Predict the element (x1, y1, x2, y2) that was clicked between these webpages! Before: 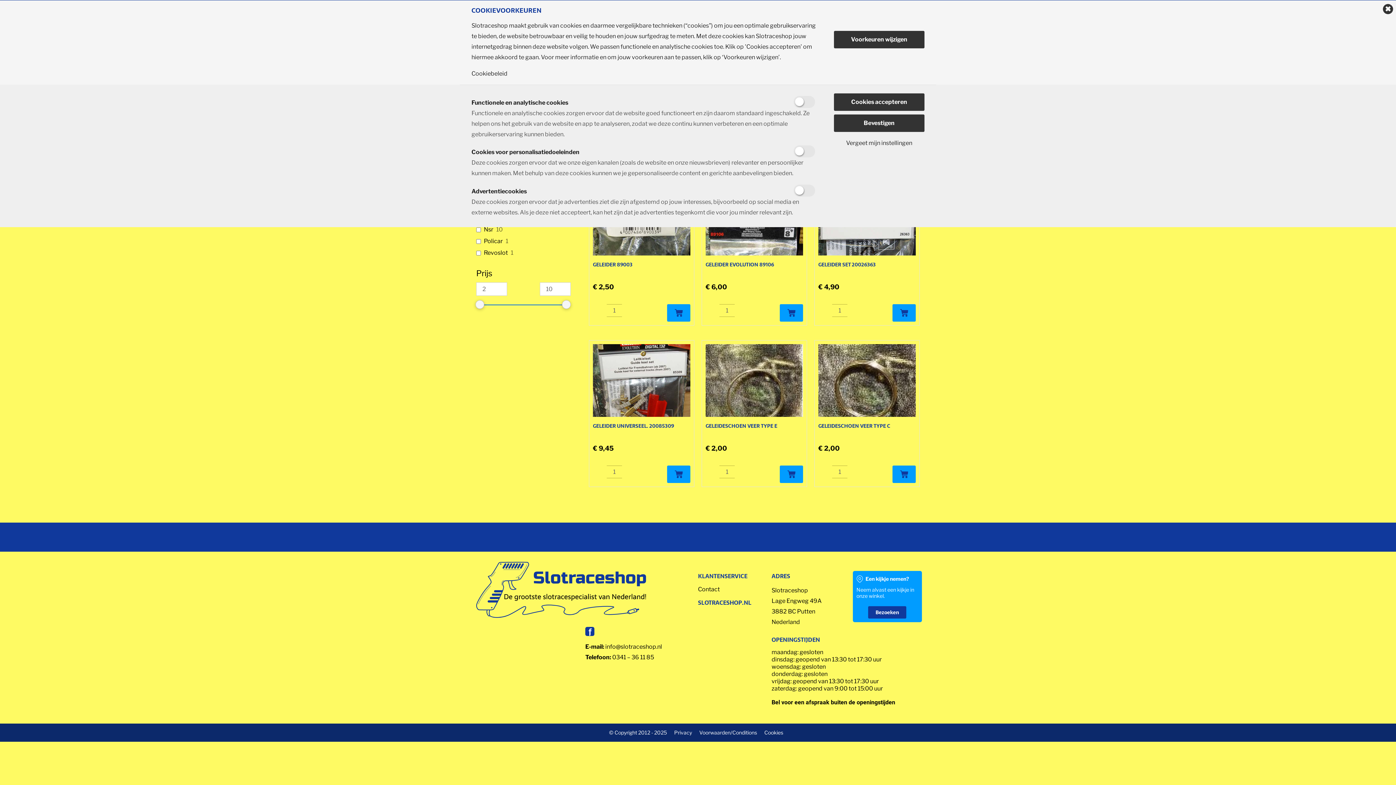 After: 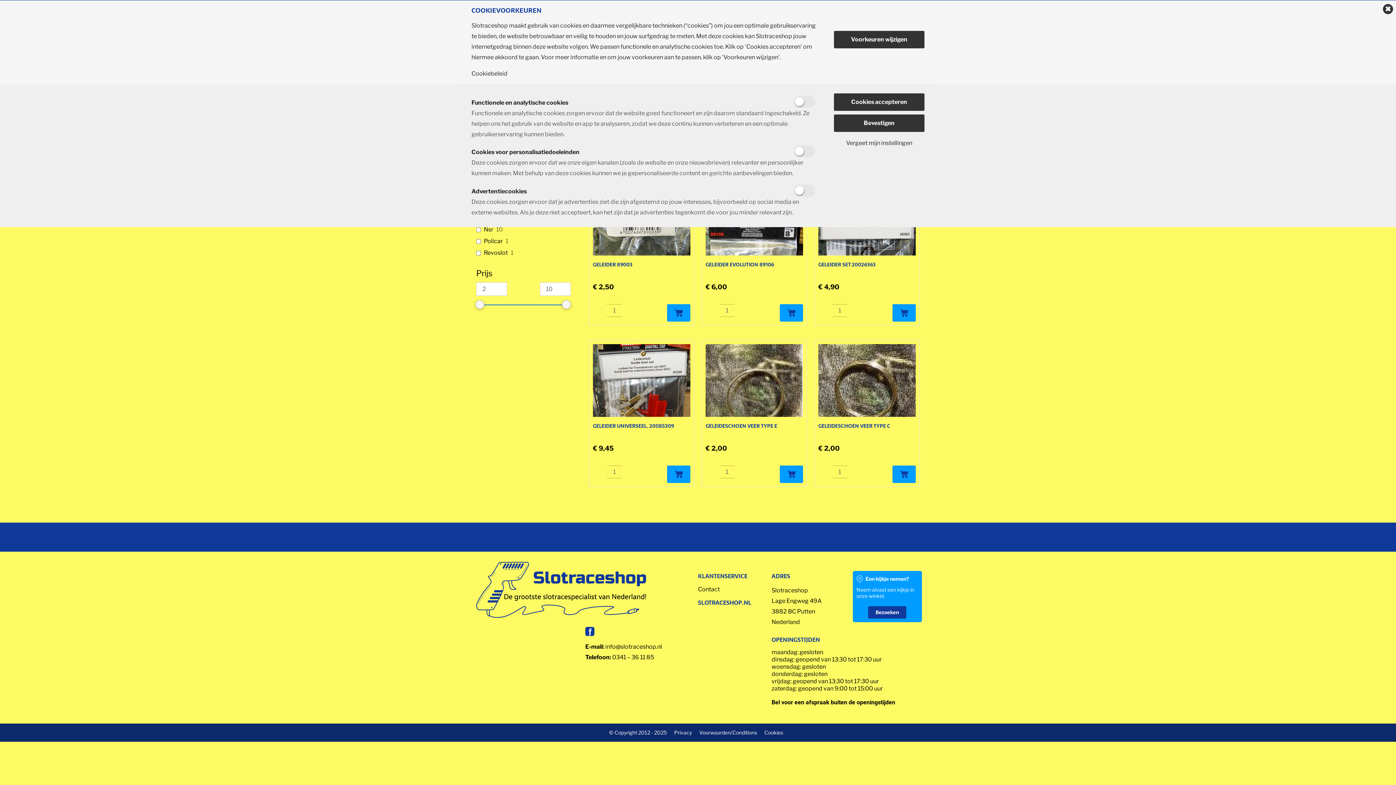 Action: bbox: (834, 140, 924, 146) label: Vergeet mijn instellingen